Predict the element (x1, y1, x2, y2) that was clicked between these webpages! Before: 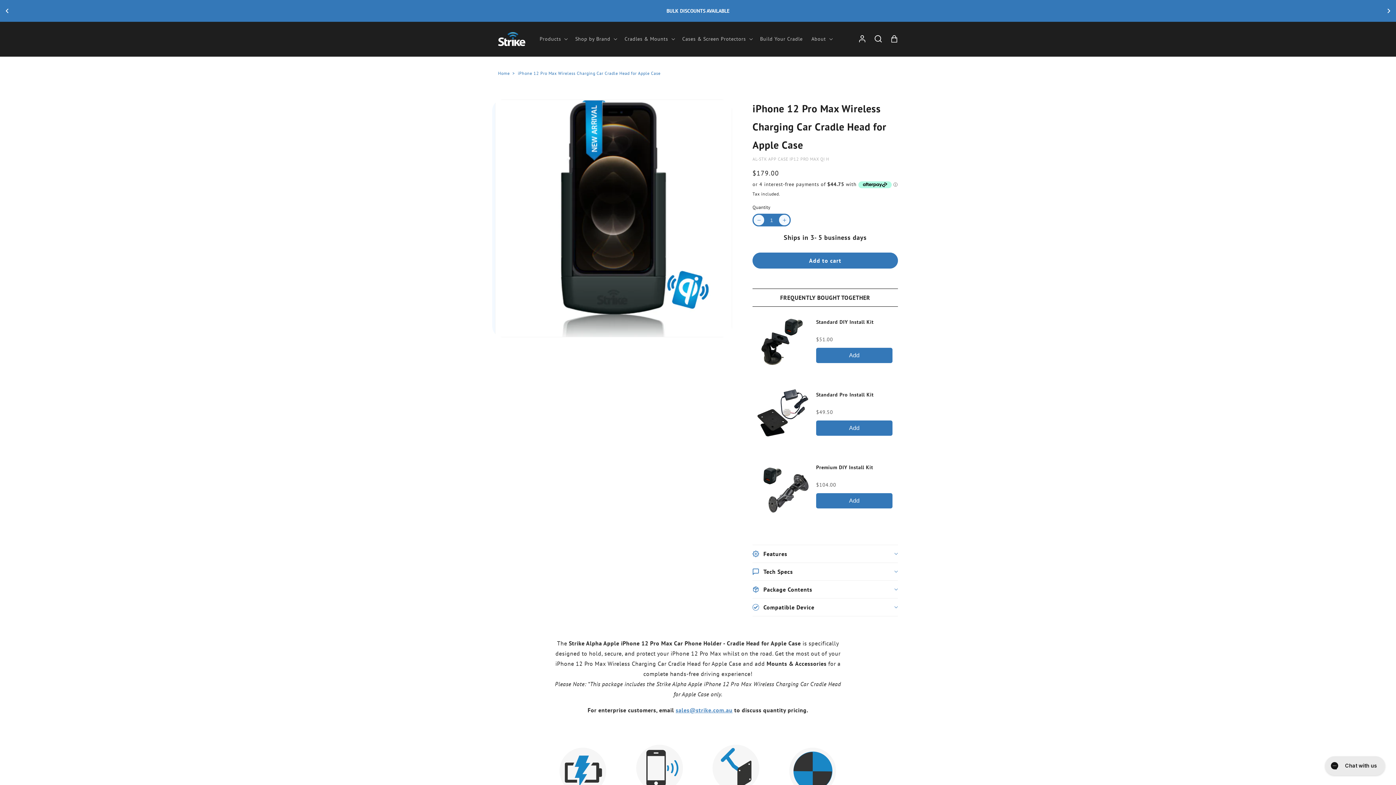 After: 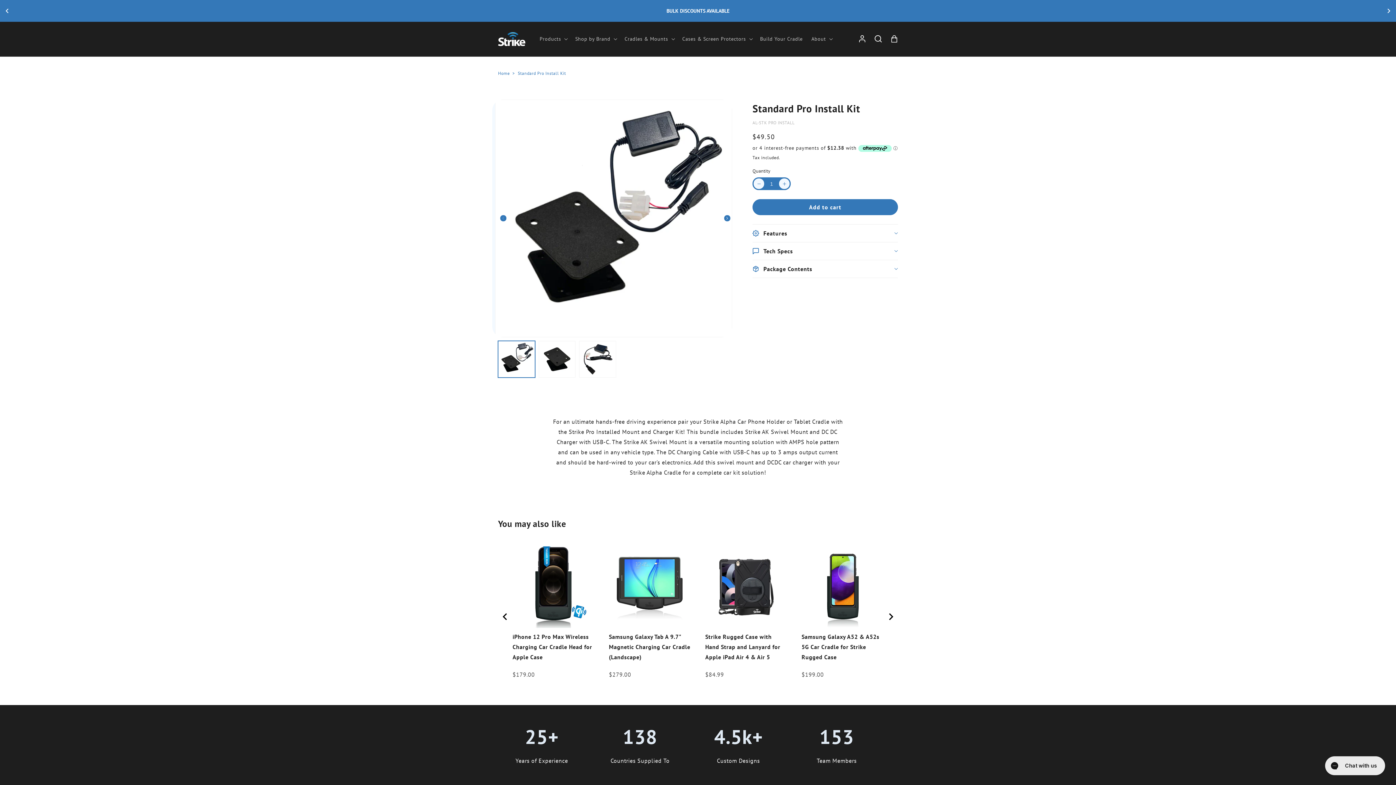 Action: bbox: (752, 386, 810, 445)